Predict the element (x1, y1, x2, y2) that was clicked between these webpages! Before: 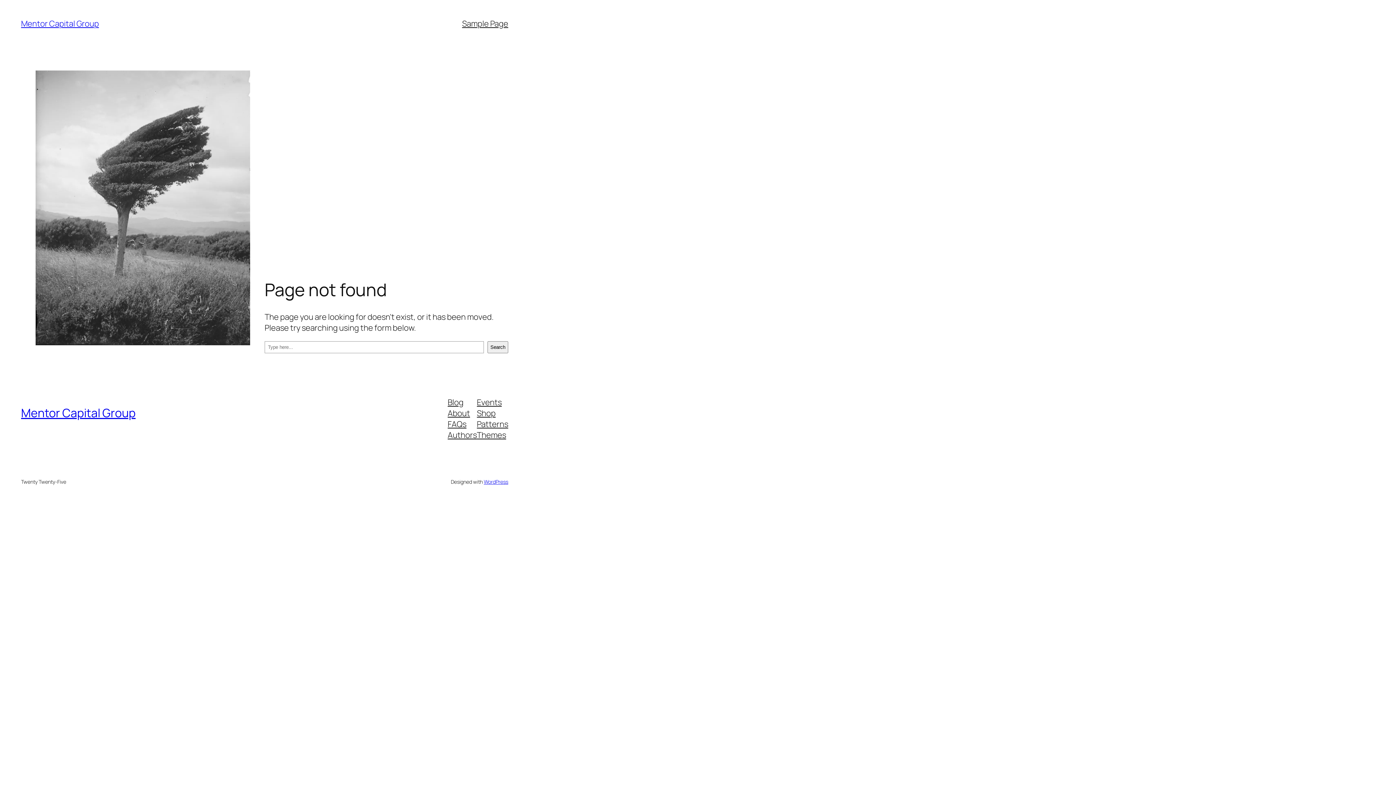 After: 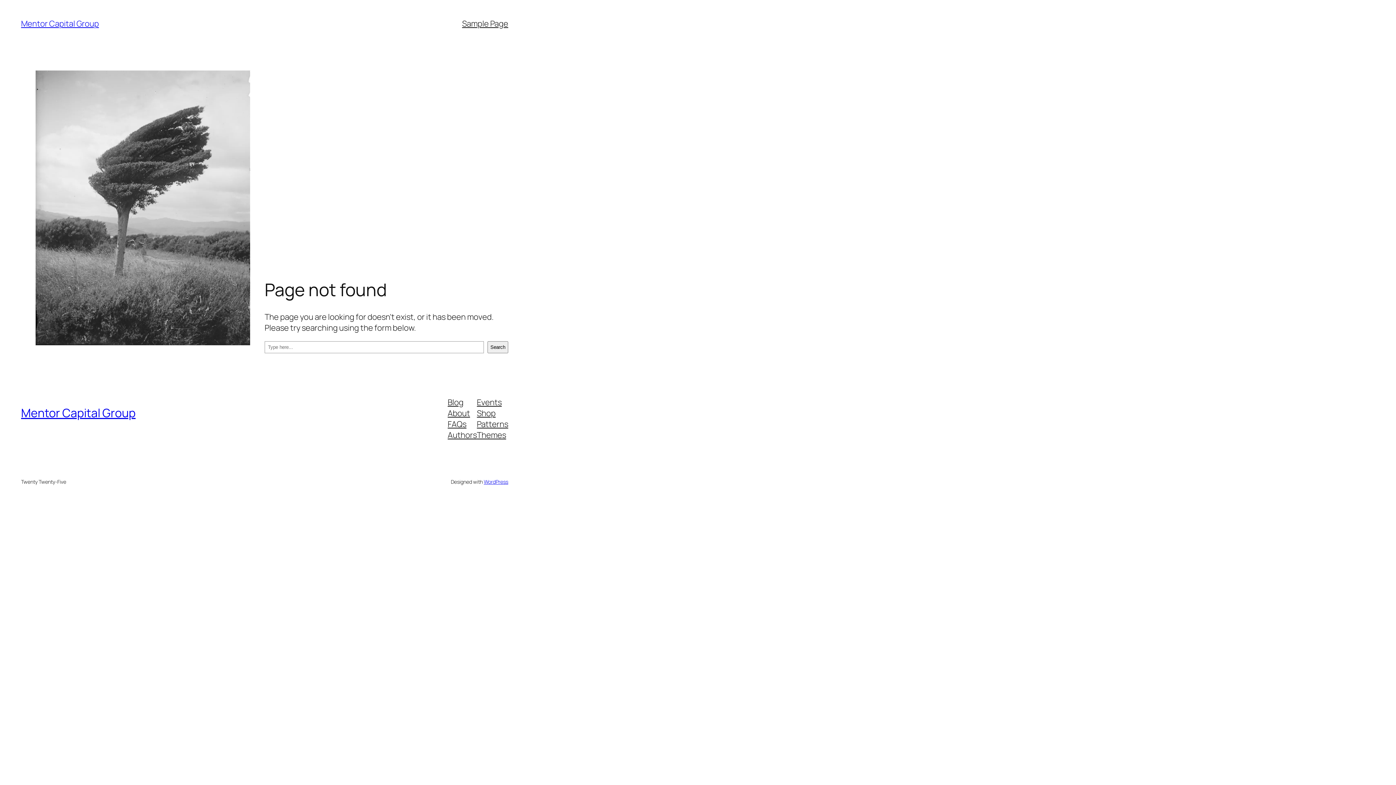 Action: label: Authors bbox: (447, 429, 477, 440)